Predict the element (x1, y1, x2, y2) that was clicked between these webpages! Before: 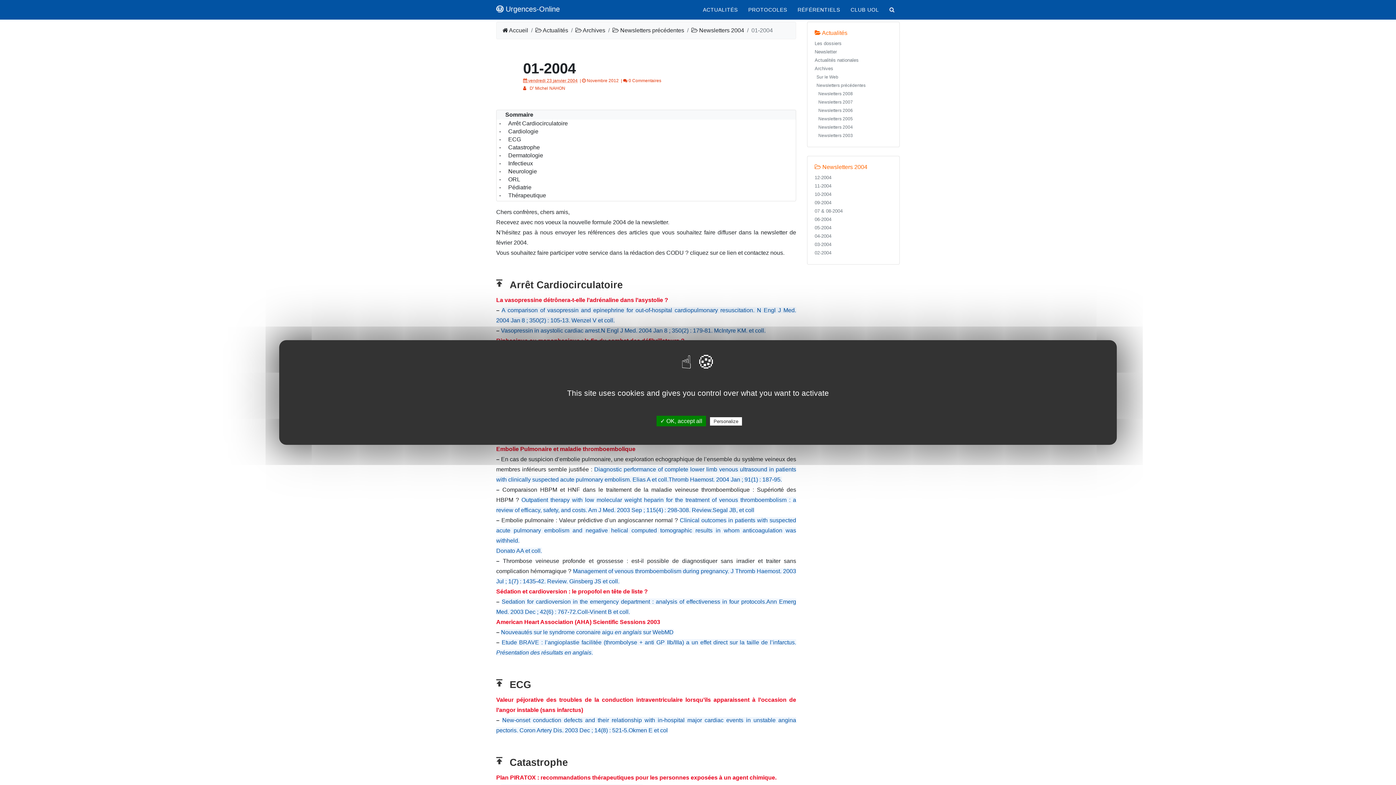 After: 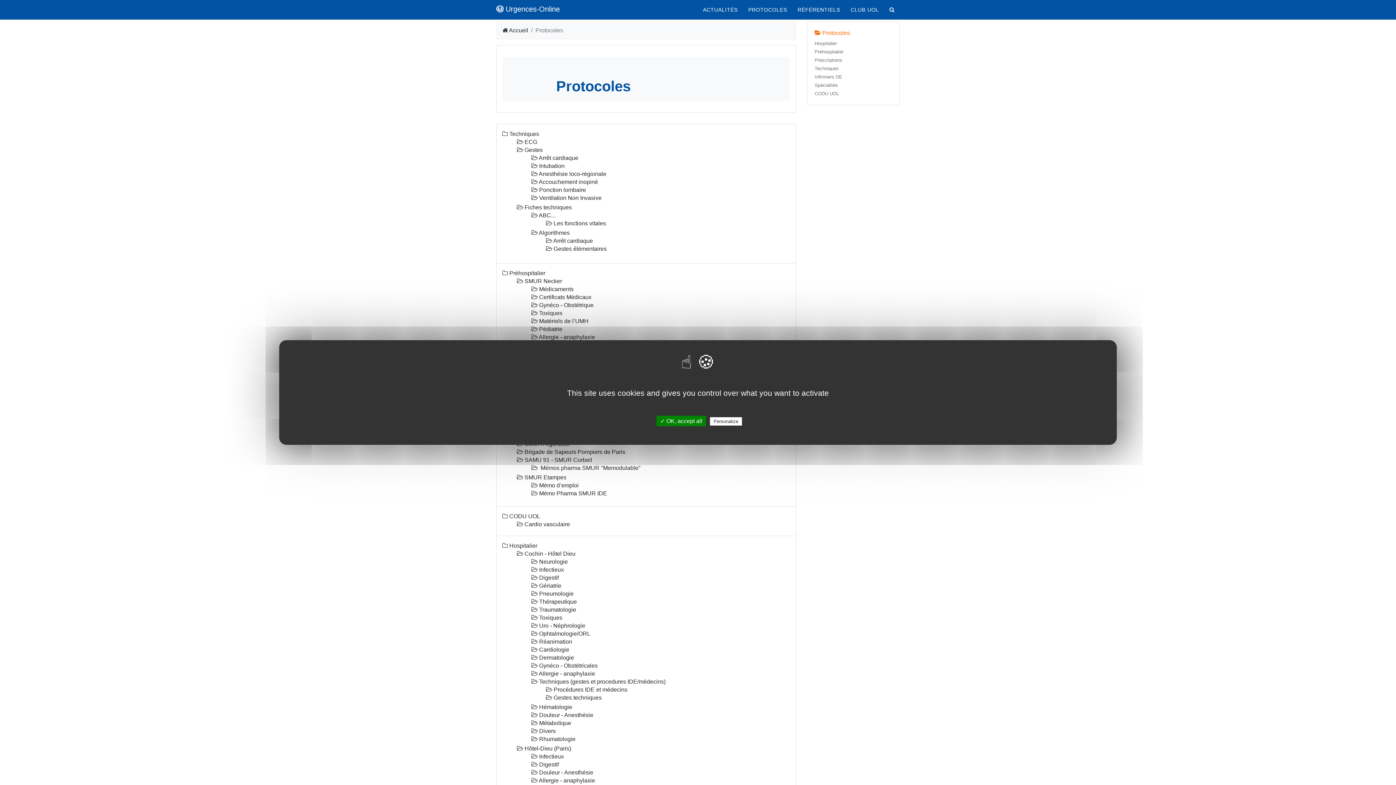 Action: label: PROTOCOLES bbox: (743, 0, 792, 19)